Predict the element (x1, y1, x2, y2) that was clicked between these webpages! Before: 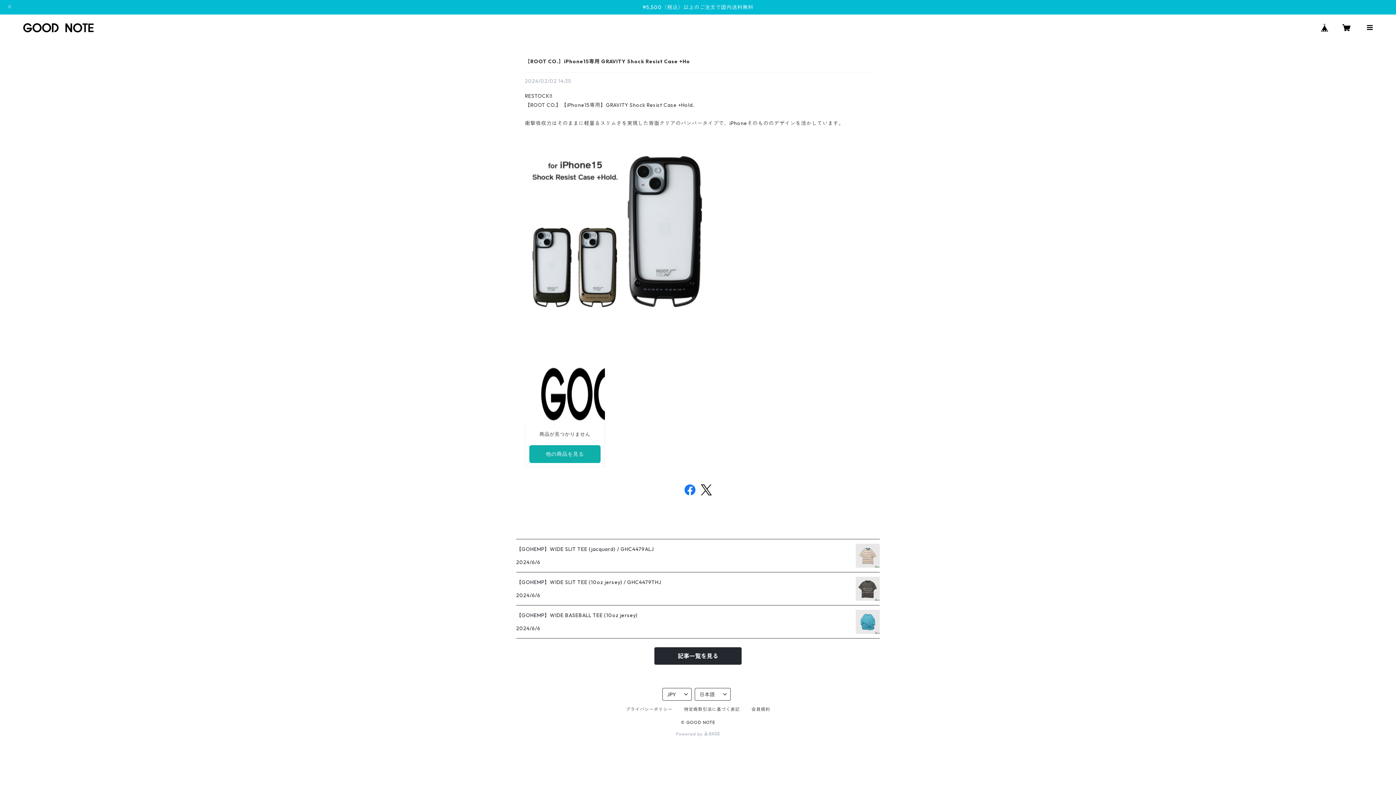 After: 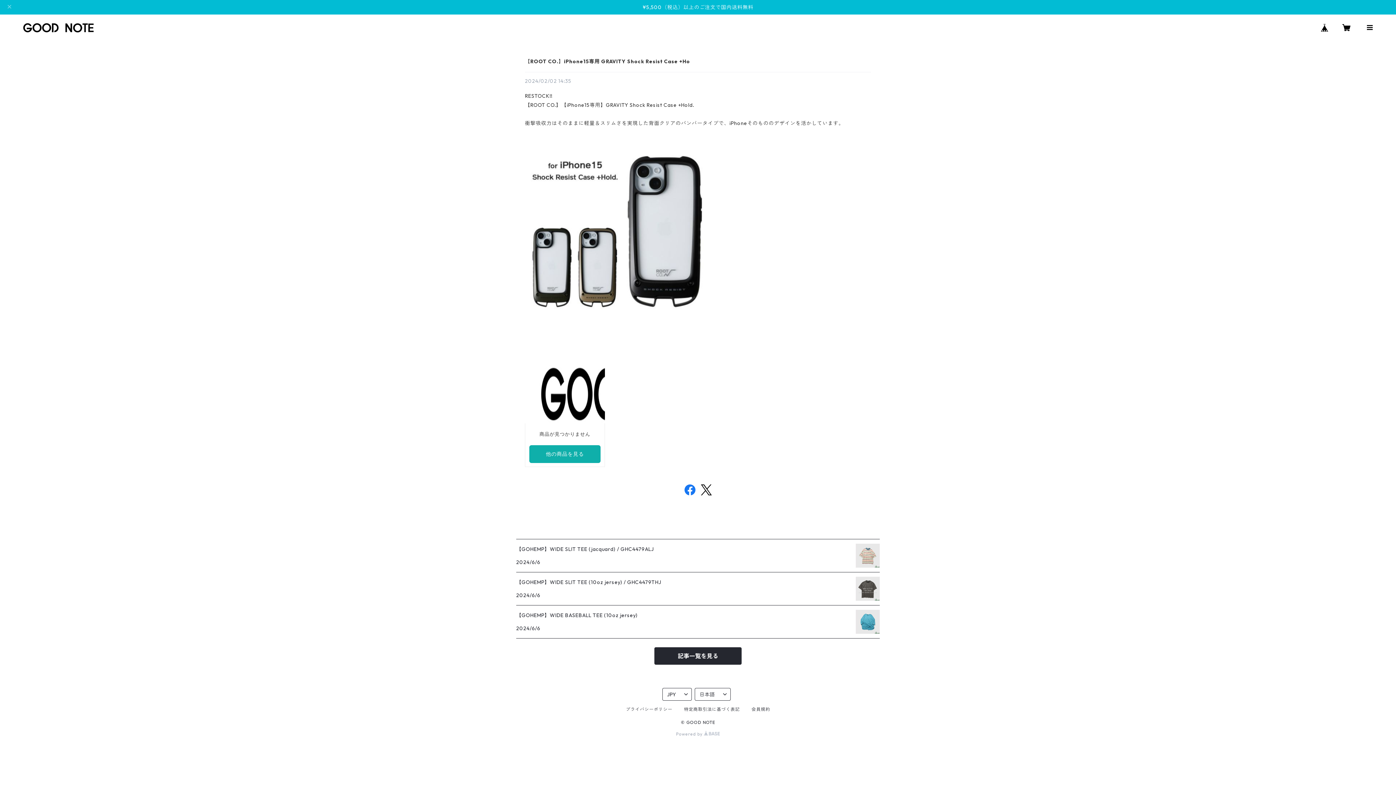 Action: label: 【ROOT CO.】iPhone15専用 GRAVITY Shock Resist Case +Ho bbox: (525, 58, 690, 64)